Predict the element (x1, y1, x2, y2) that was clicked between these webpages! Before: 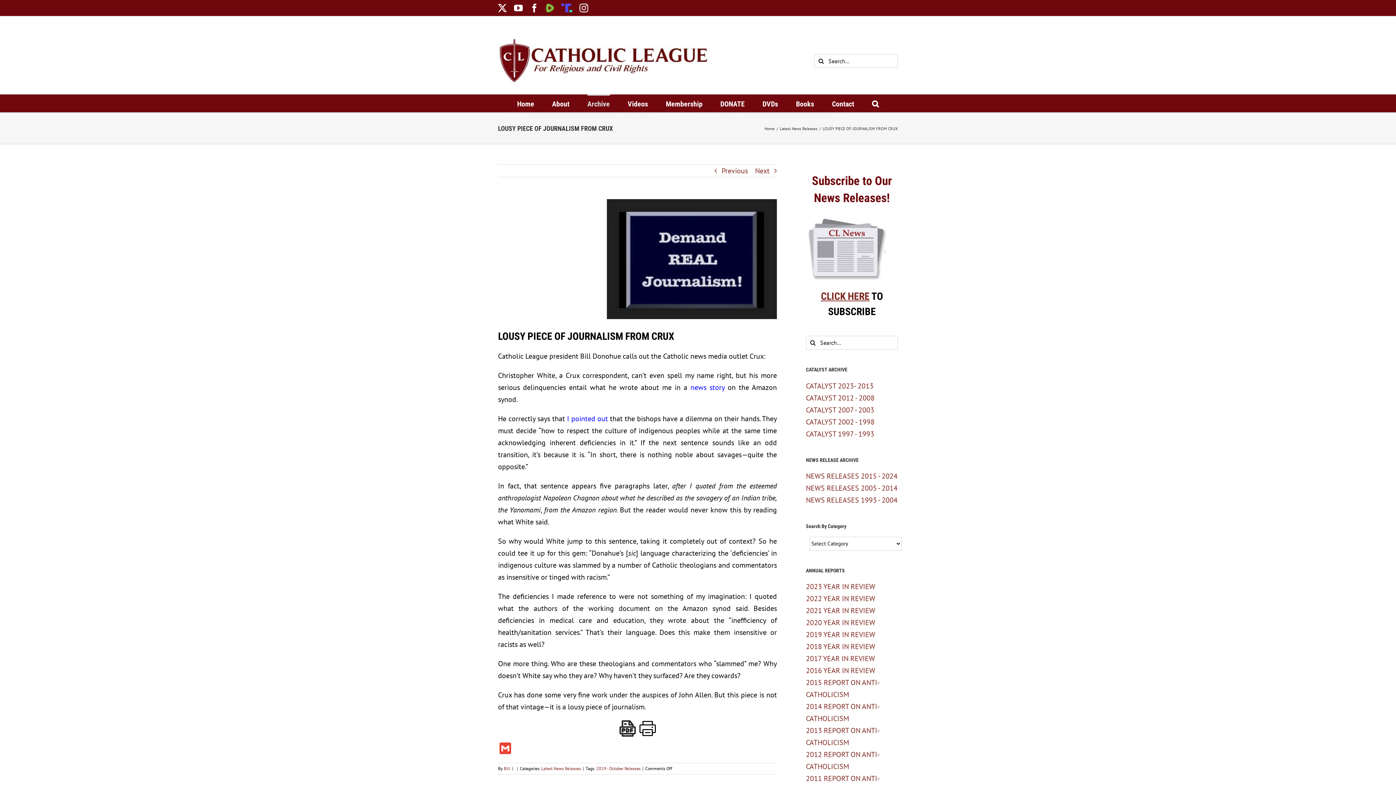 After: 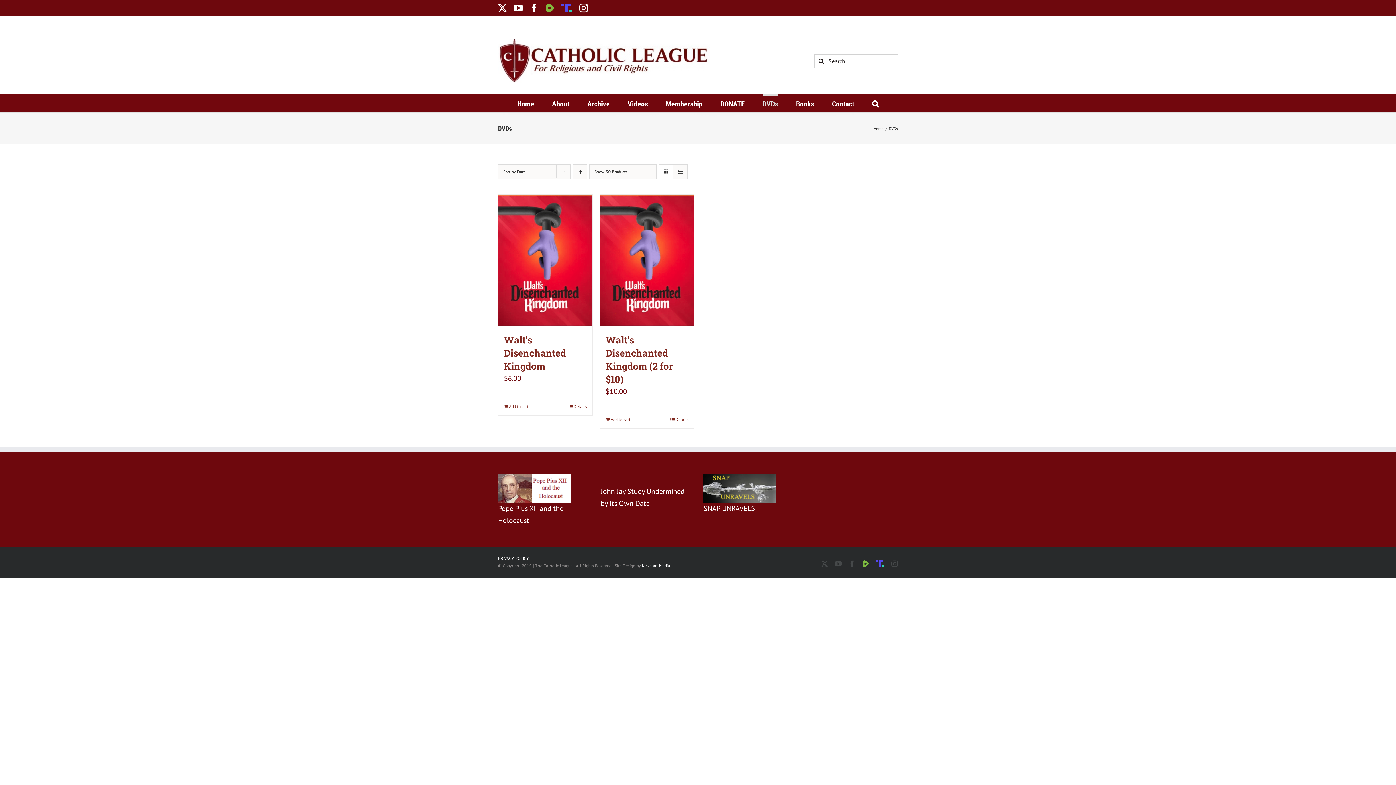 Action: bbox: (762, 94, 778, 112) label: DVDs